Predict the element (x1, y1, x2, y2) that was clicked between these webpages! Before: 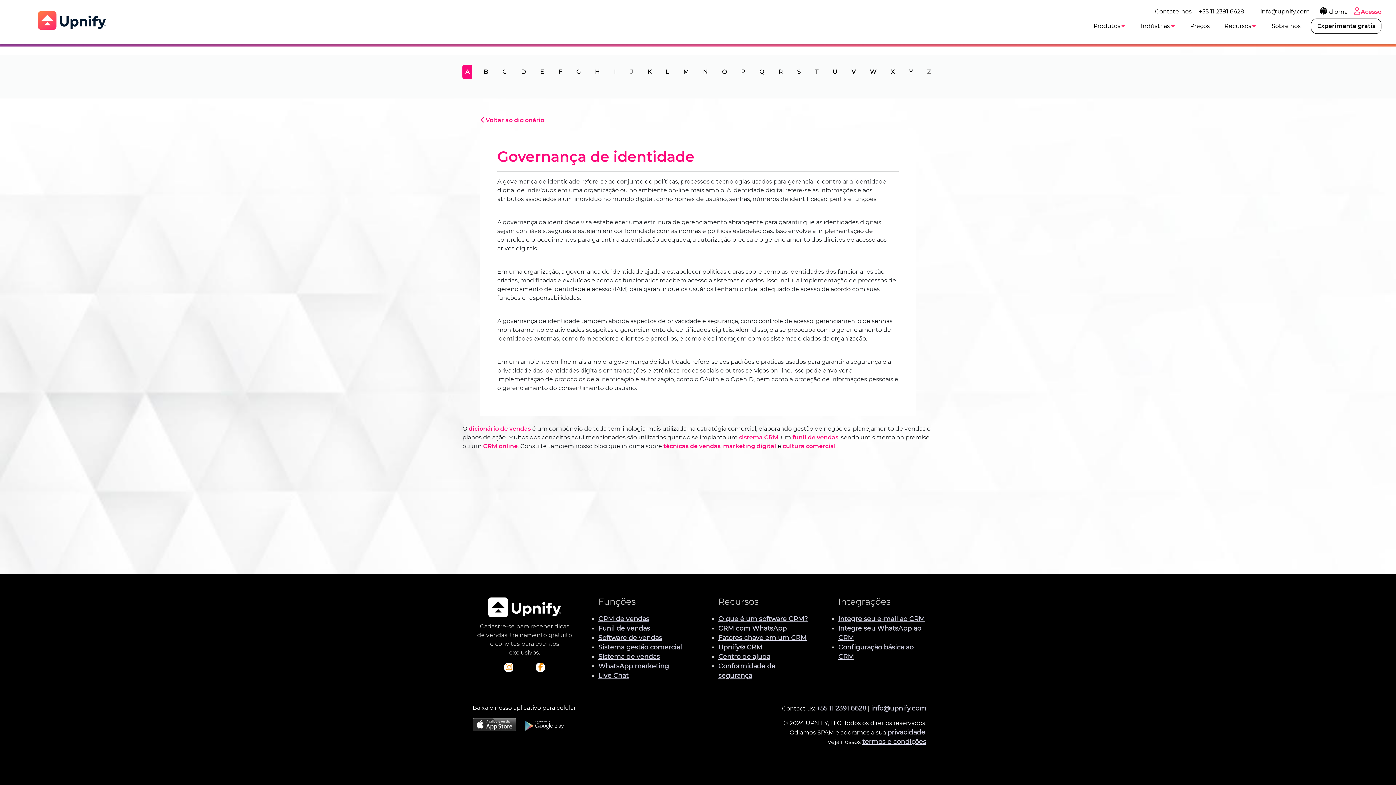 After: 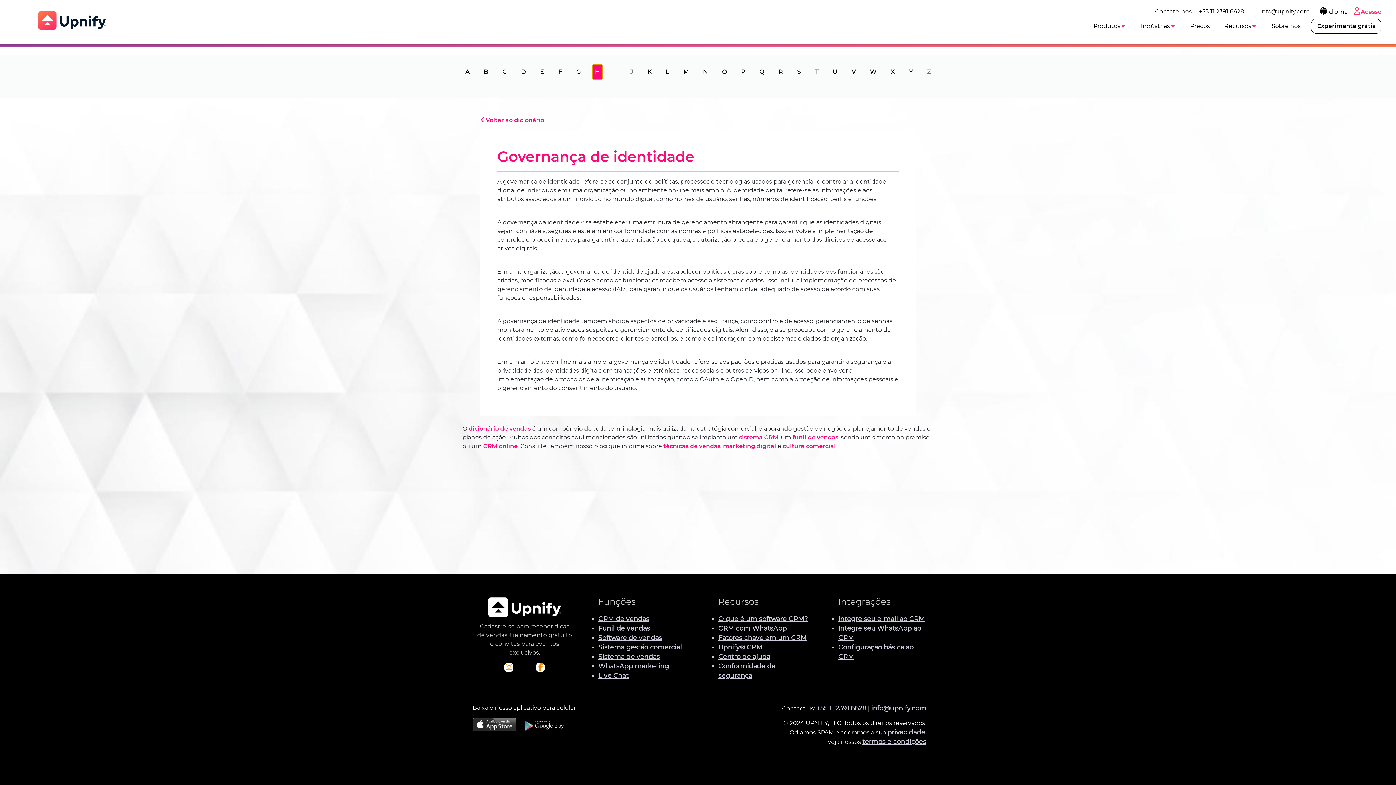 Action: label: H bbox: (592, 64, 602, 79)